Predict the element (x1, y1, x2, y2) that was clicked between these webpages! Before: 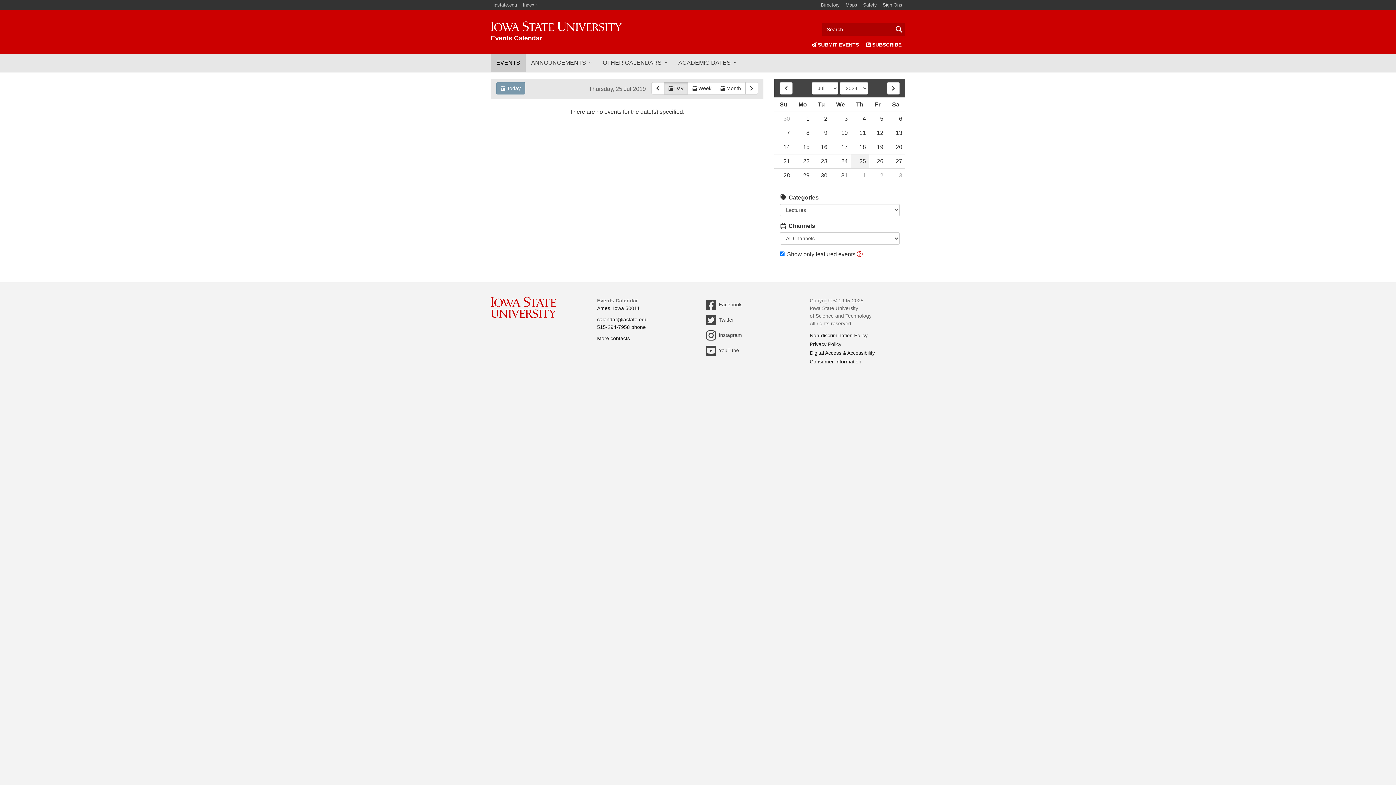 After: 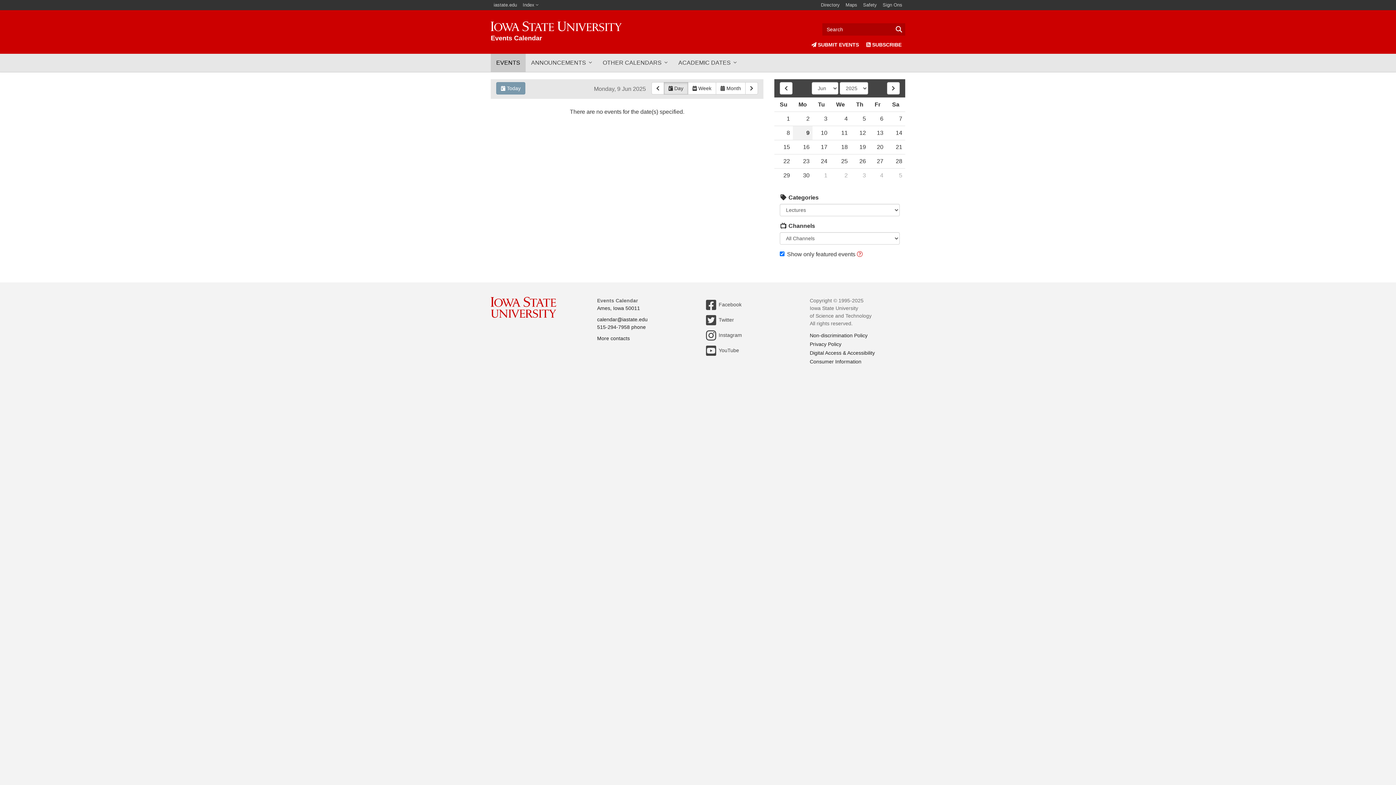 Action: bbox: (496, 82, 525, 94) label:  Today